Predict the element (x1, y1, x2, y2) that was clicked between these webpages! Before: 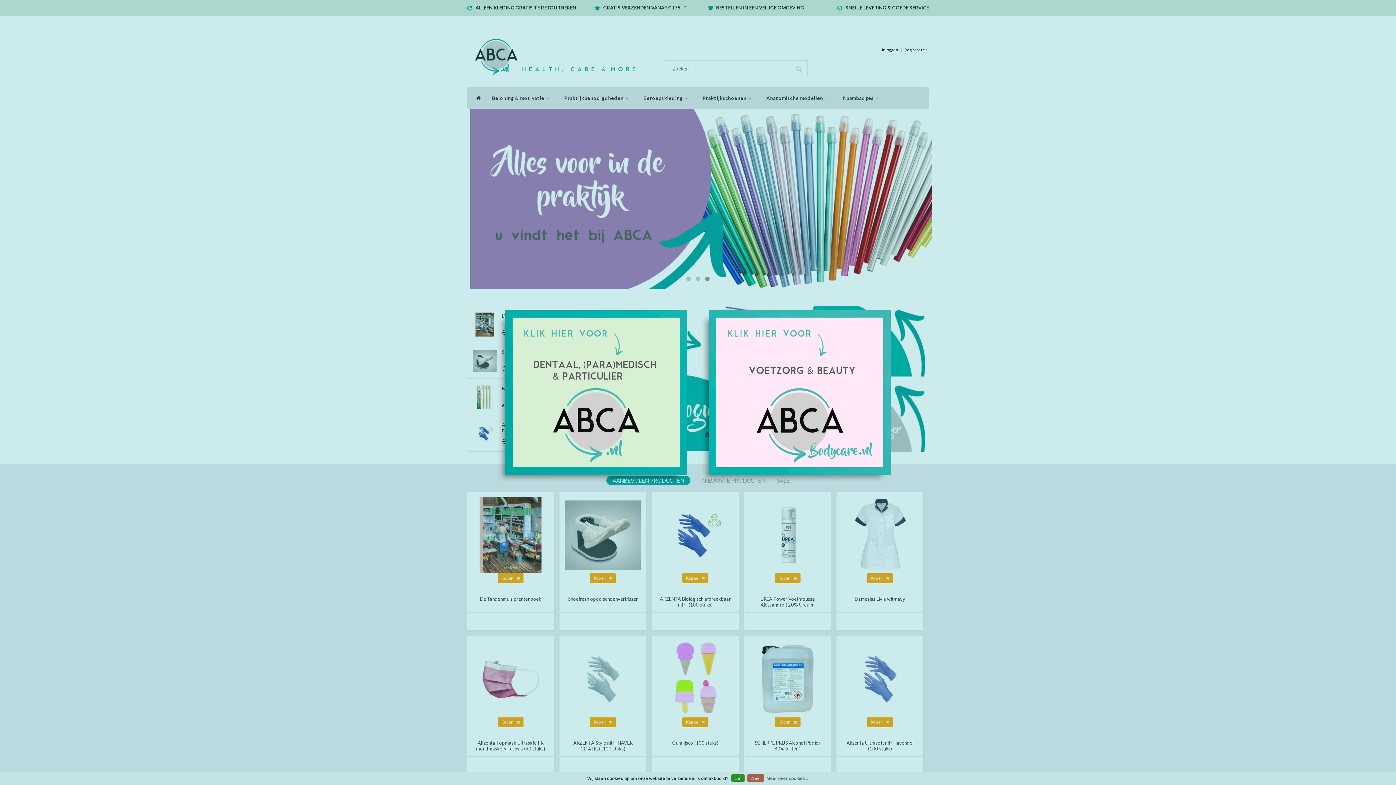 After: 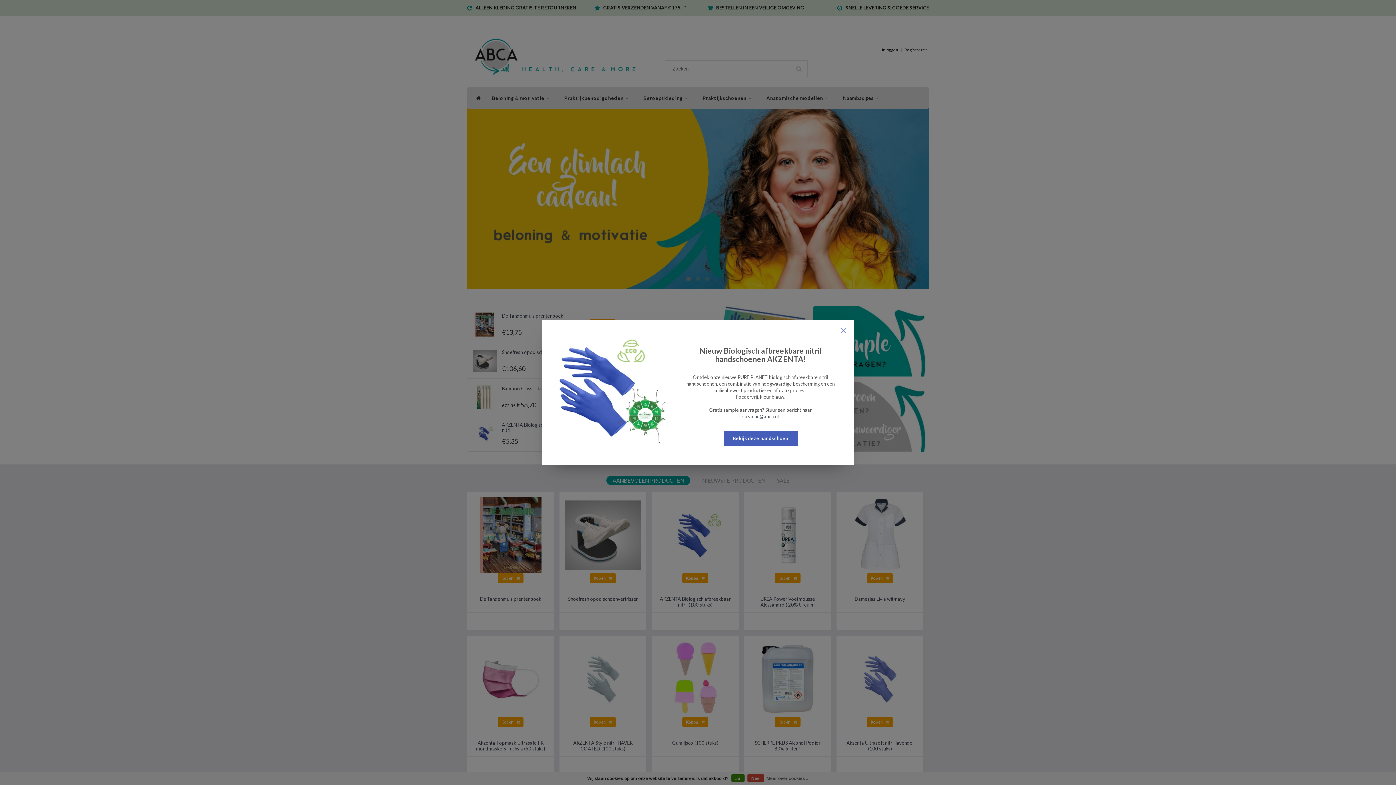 Action: bbox: (505, 389, 687, 394)